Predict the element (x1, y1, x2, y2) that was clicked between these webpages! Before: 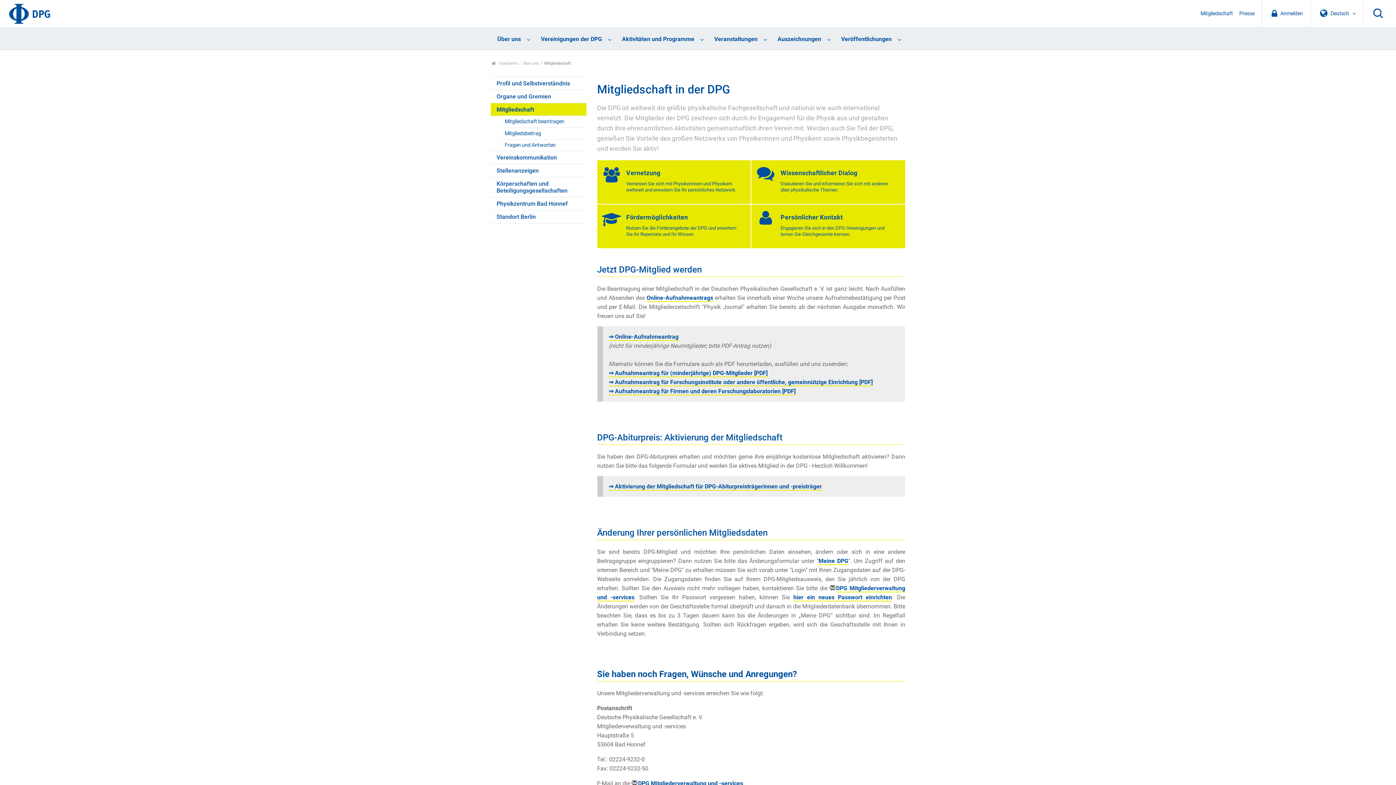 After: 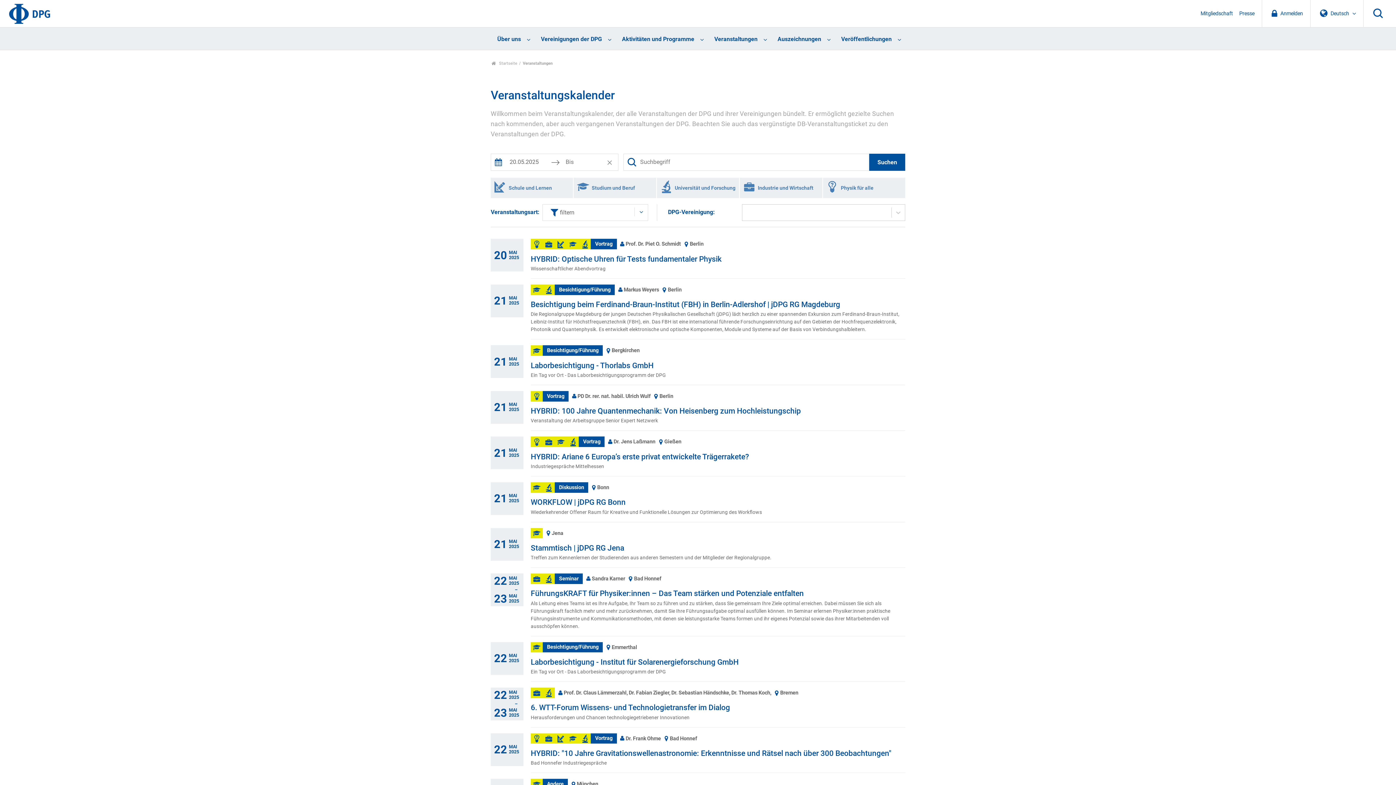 Action: label: Veranstaltungen bbox: (708, 27, 771, 50)